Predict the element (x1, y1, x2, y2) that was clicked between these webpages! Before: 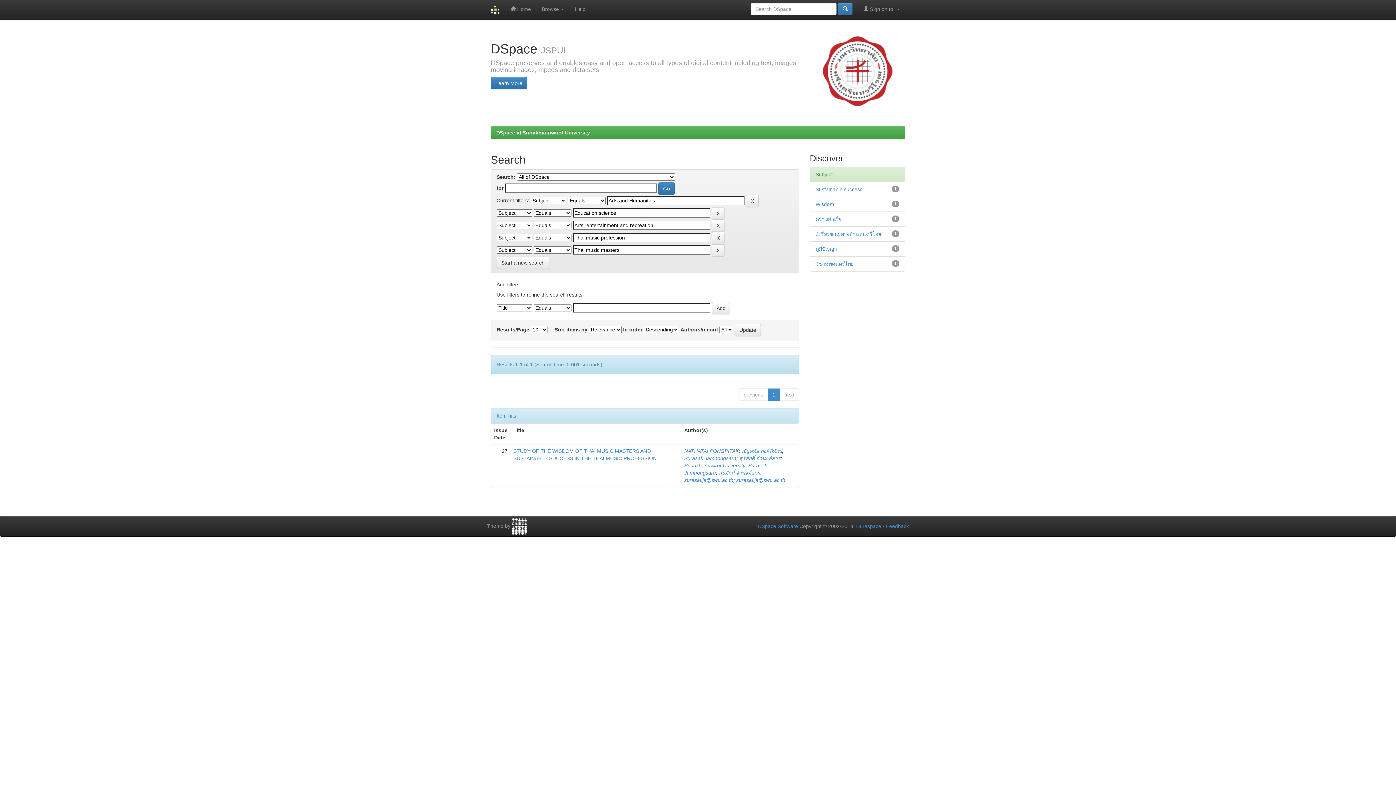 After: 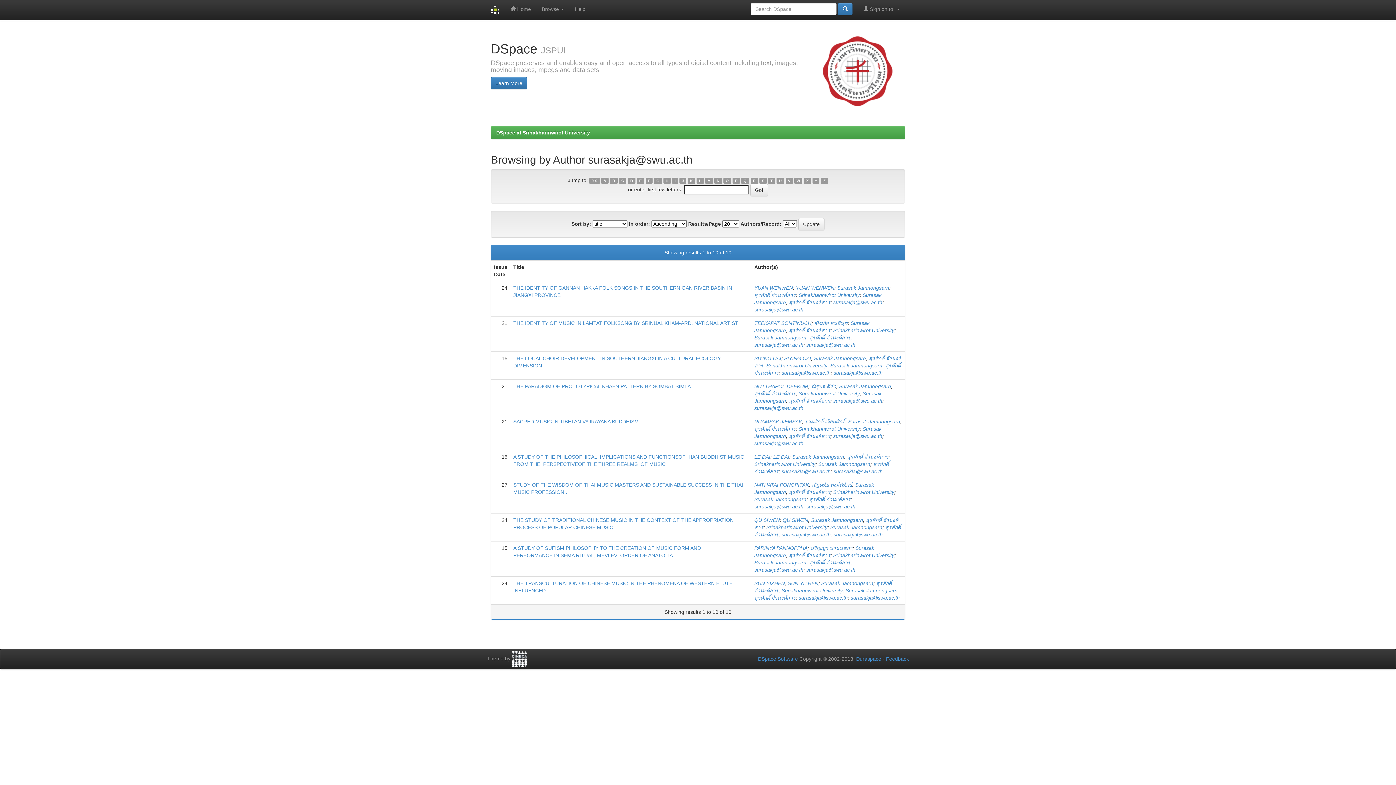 Action: label: surasakja@swu.ac.th bbox: (736, 477, 785, 483)